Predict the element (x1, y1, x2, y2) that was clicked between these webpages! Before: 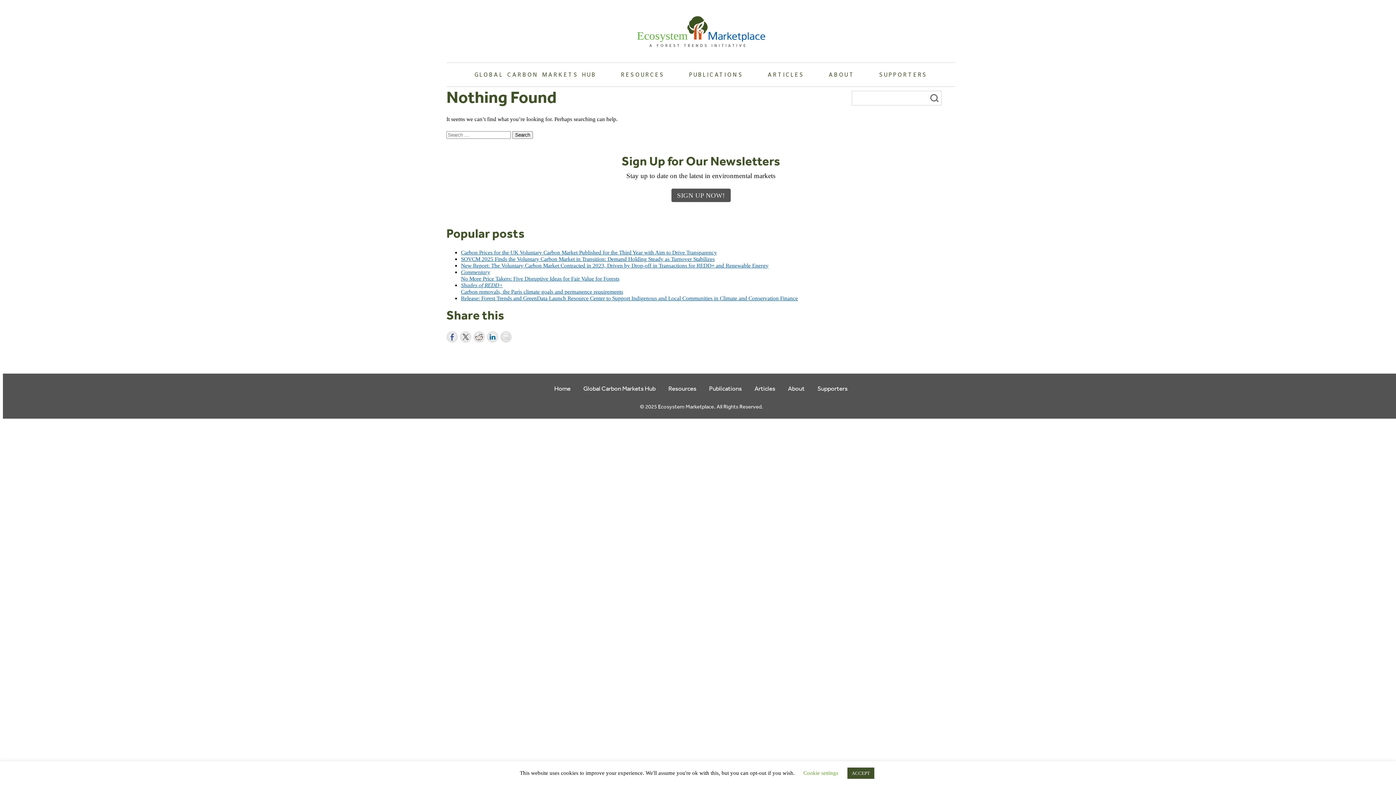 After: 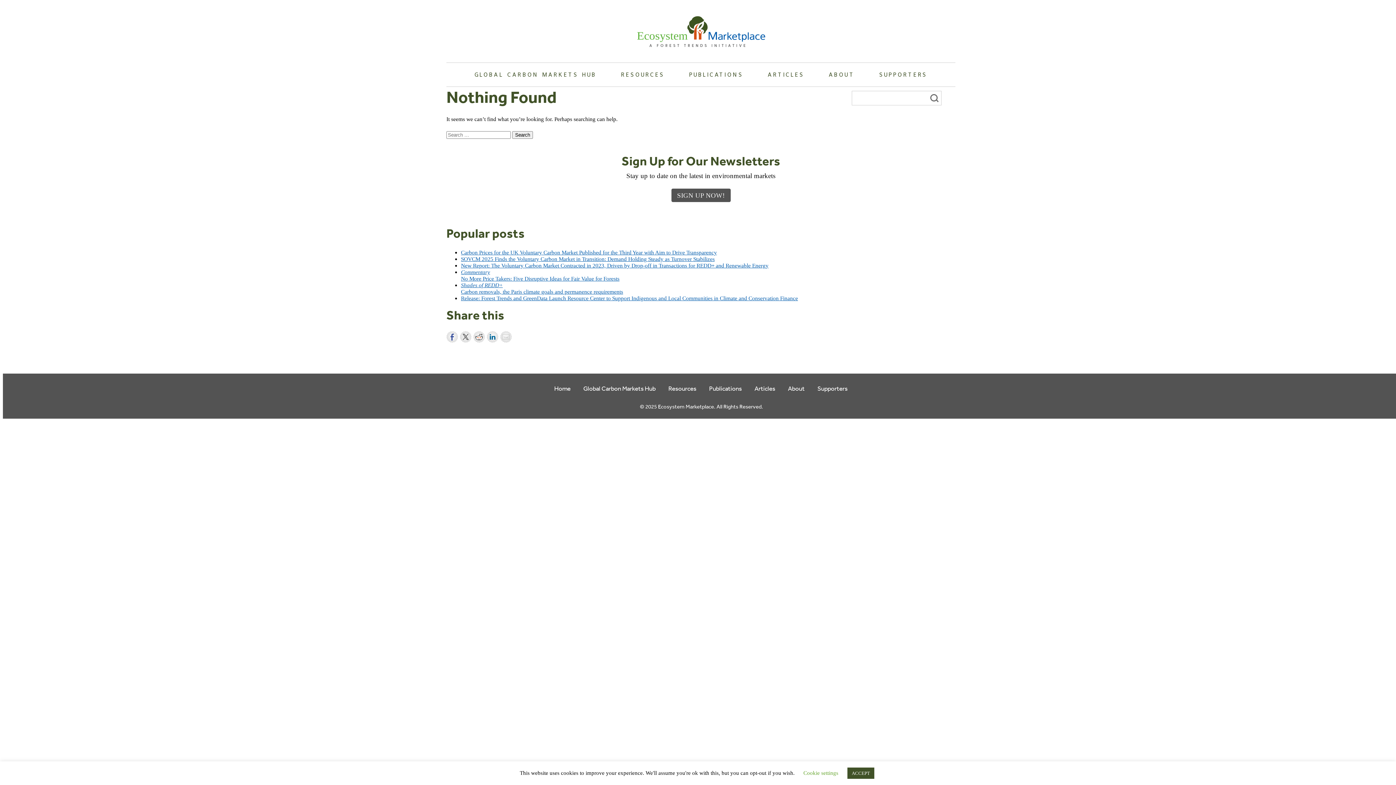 Action: bbox: (486, 331, 498, 342)